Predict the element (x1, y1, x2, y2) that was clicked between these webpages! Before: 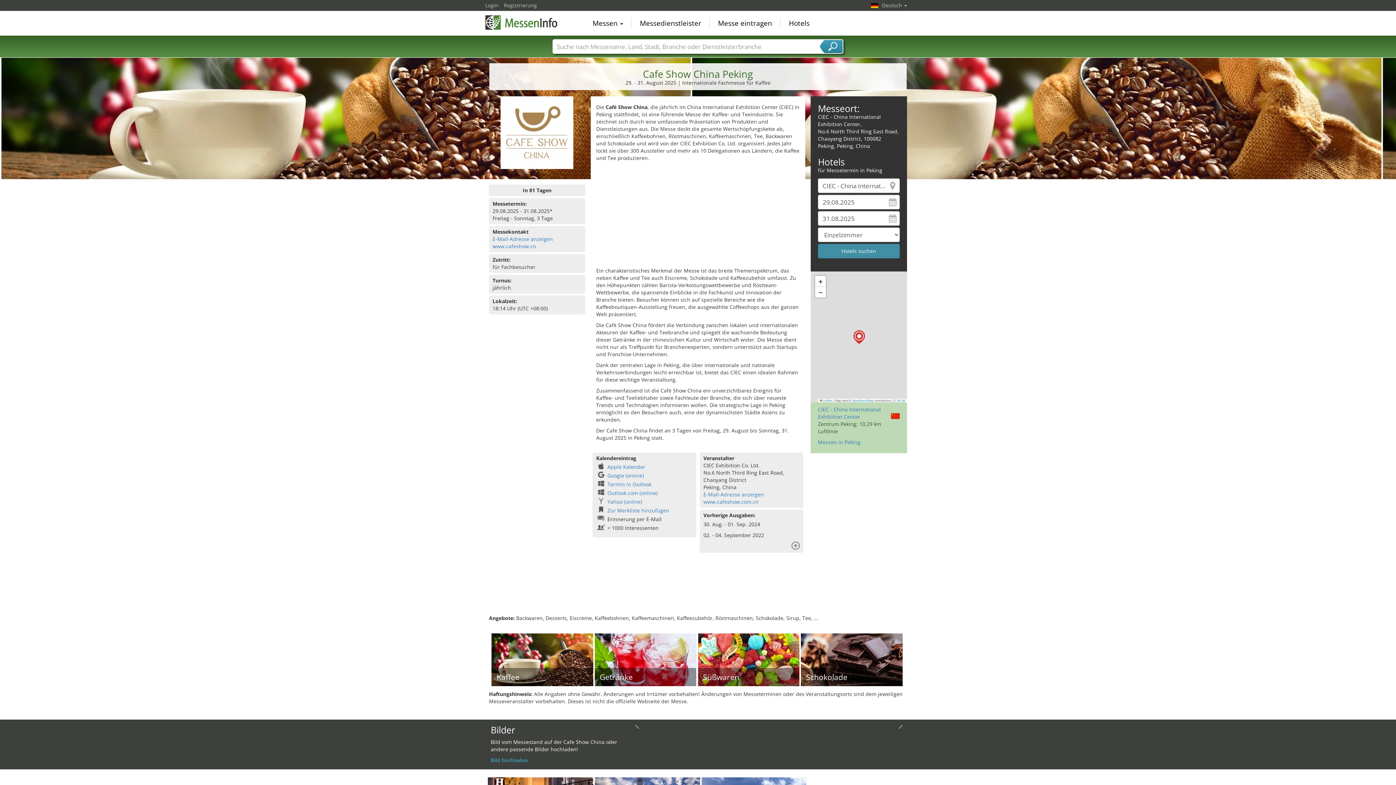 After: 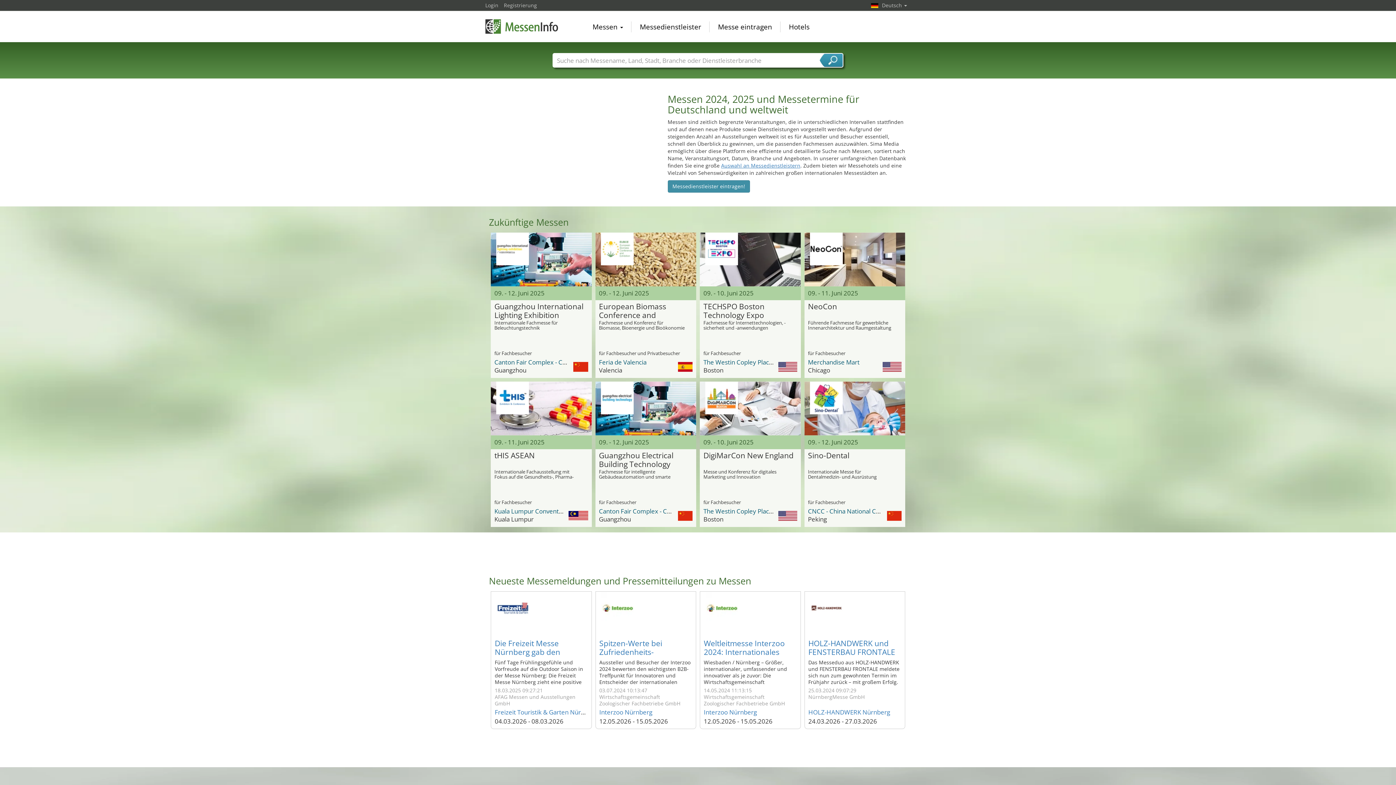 Action: label: MessenInfo bbox: (485, 15, 558, 29)